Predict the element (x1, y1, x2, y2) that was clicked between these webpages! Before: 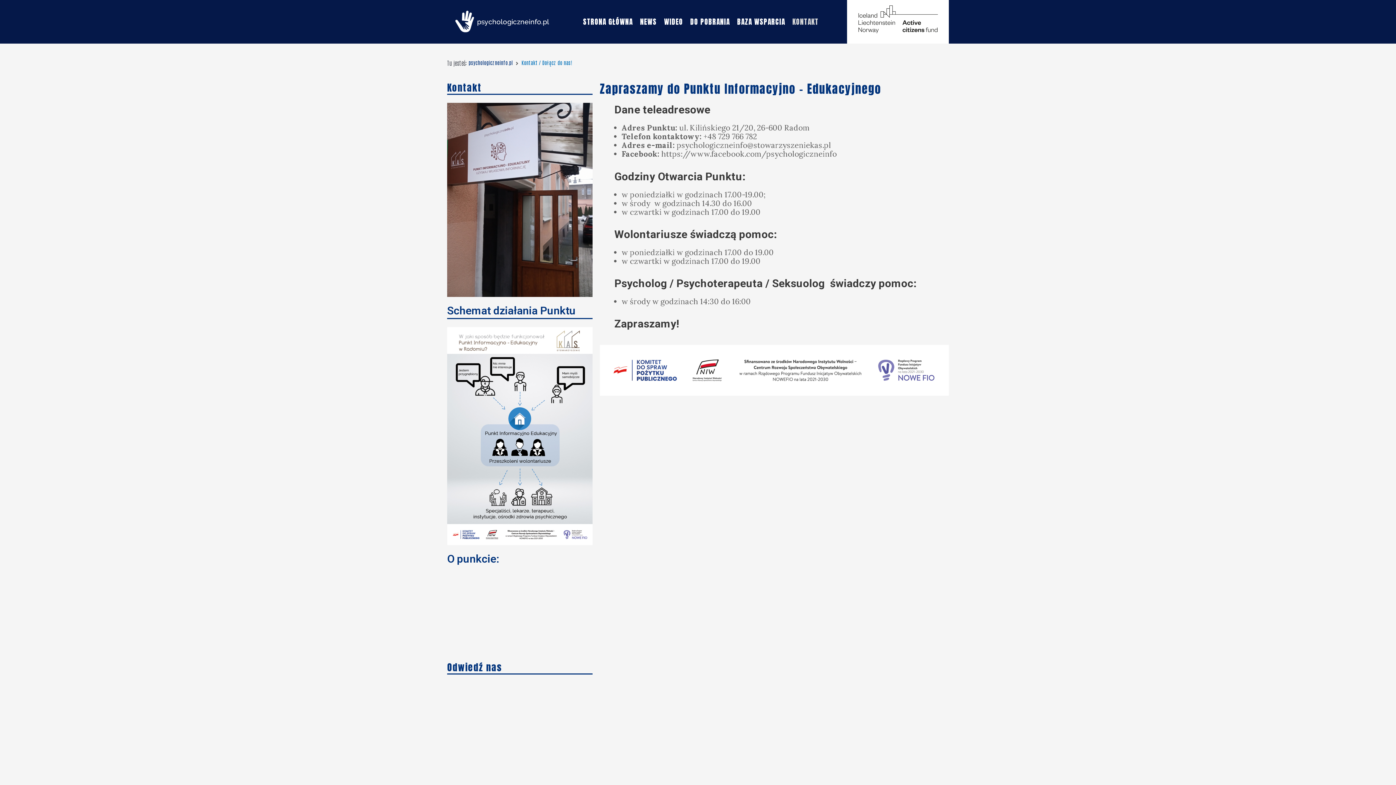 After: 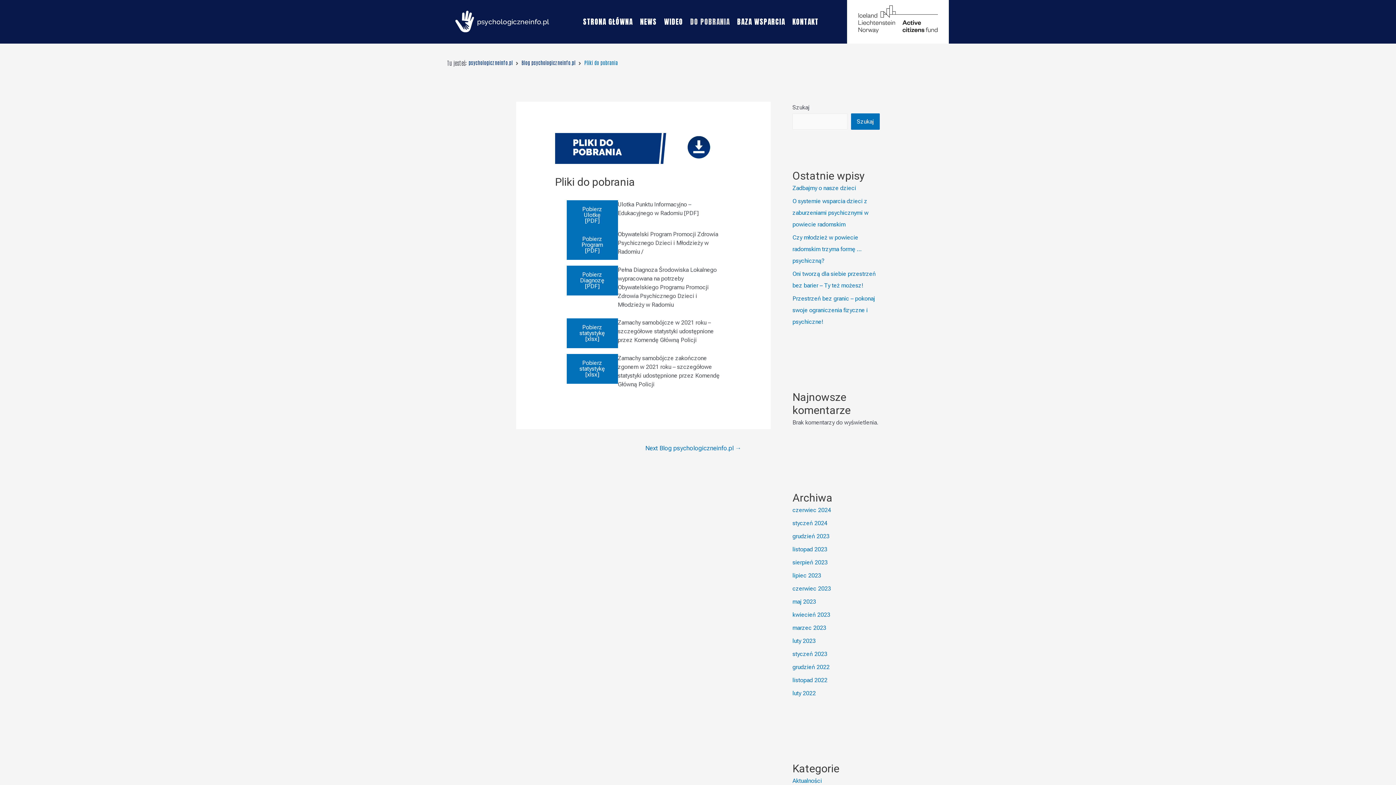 Action: bbox: (686, 17, 733, 26) label: DO POBRANIA